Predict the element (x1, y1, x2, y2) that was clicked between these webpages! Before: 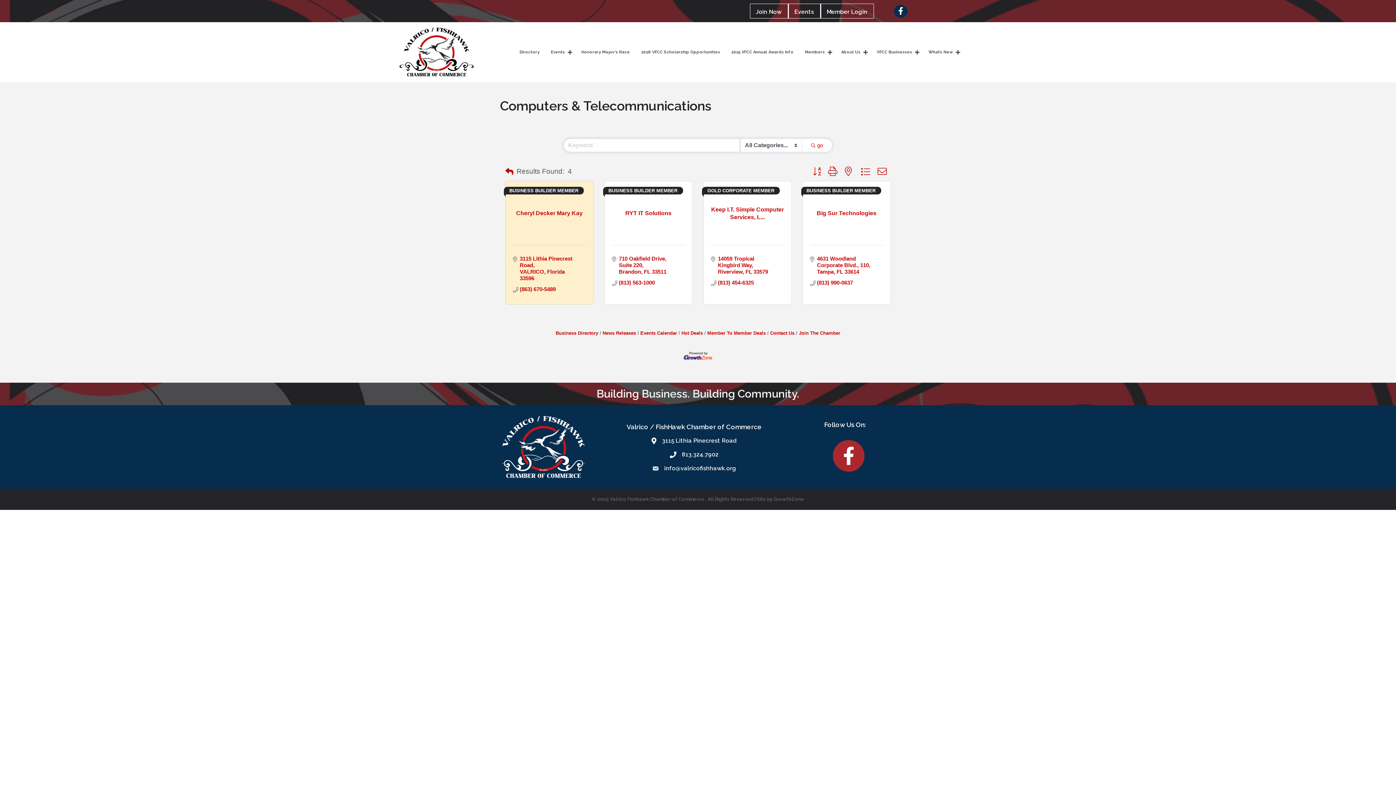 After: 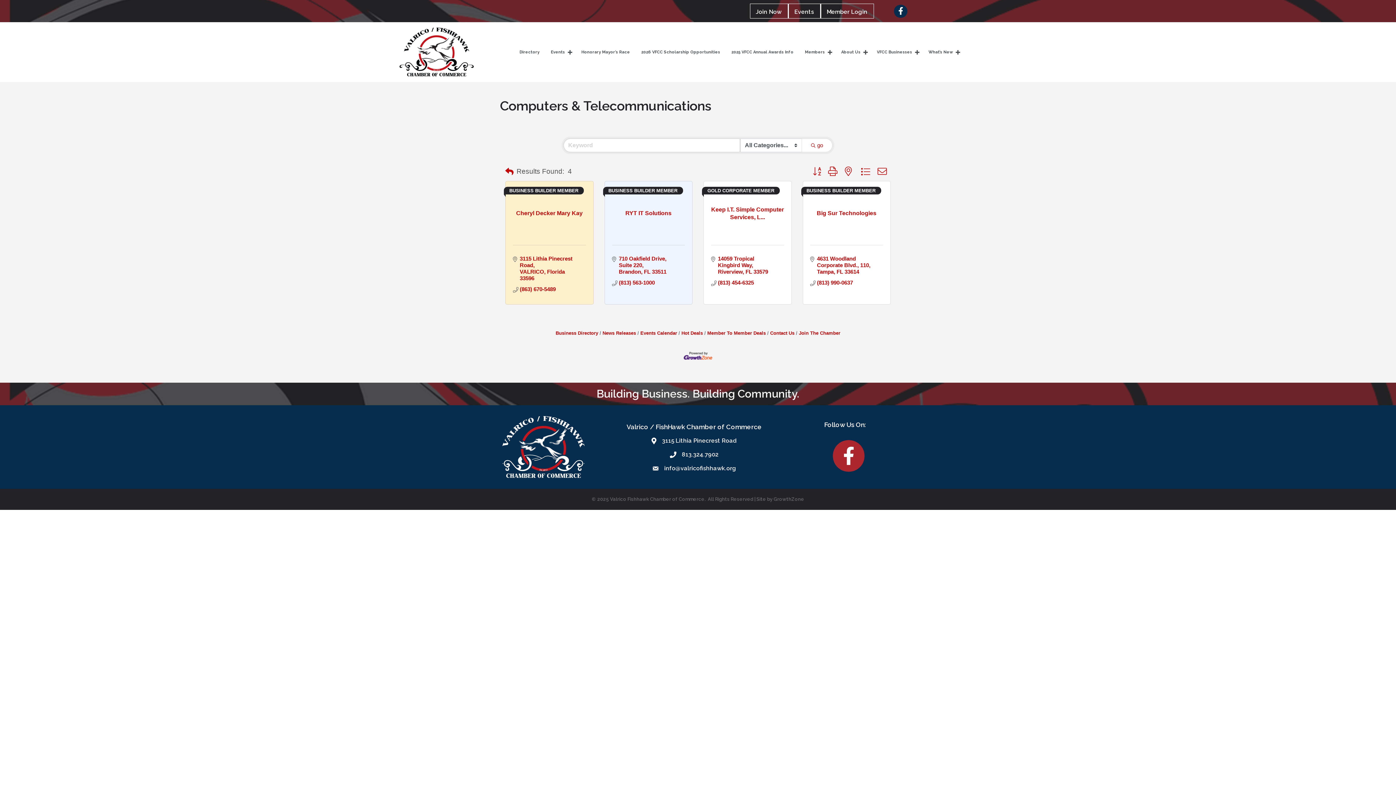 Action: bbox: (619, 255, 678, 275) label: 710 Oakfield Drive Suite 220
Brandon FL 33511